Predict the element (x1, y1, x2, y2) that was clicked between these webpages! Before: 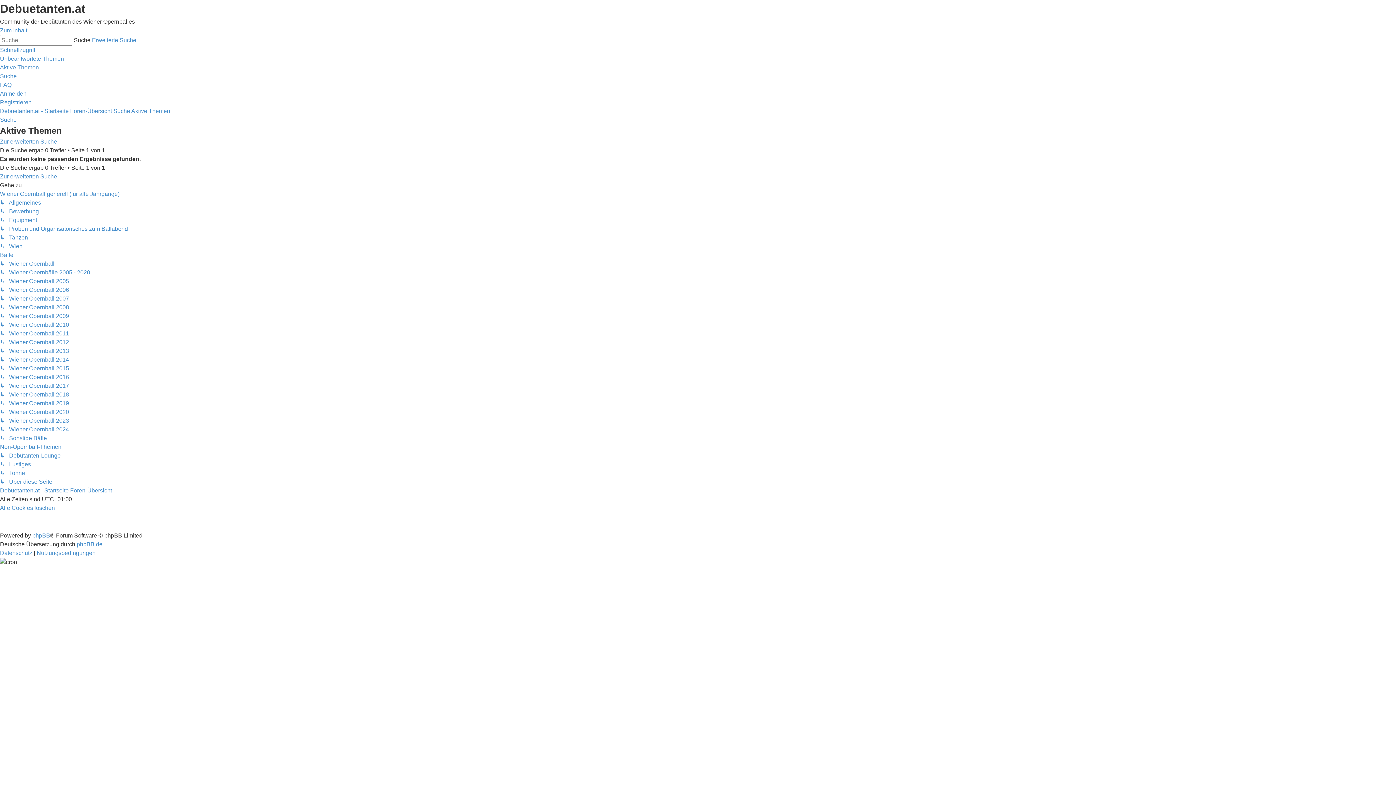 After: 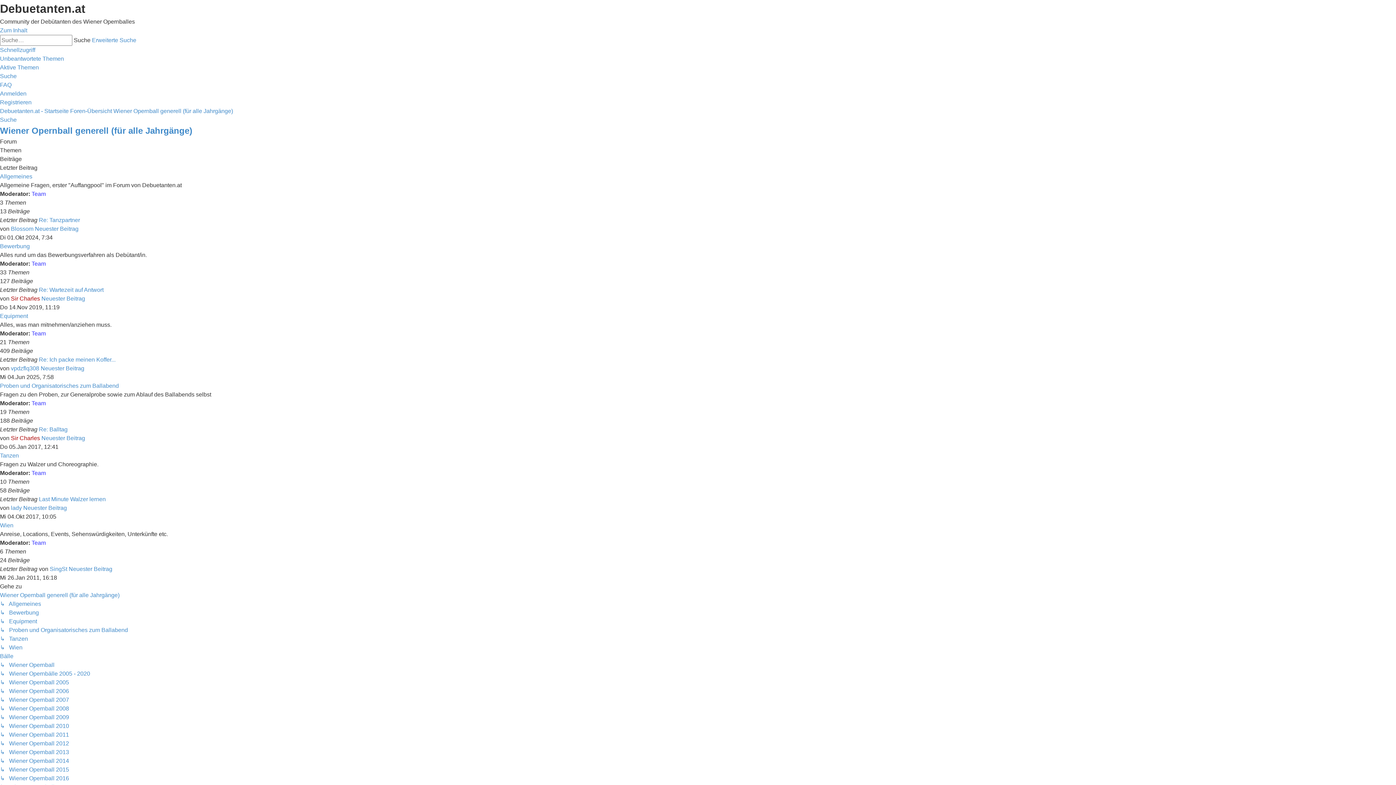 Action: label: Wiener Opernball generell (für alle Jahrgänge) bbox: (0, 190, 119, 197)